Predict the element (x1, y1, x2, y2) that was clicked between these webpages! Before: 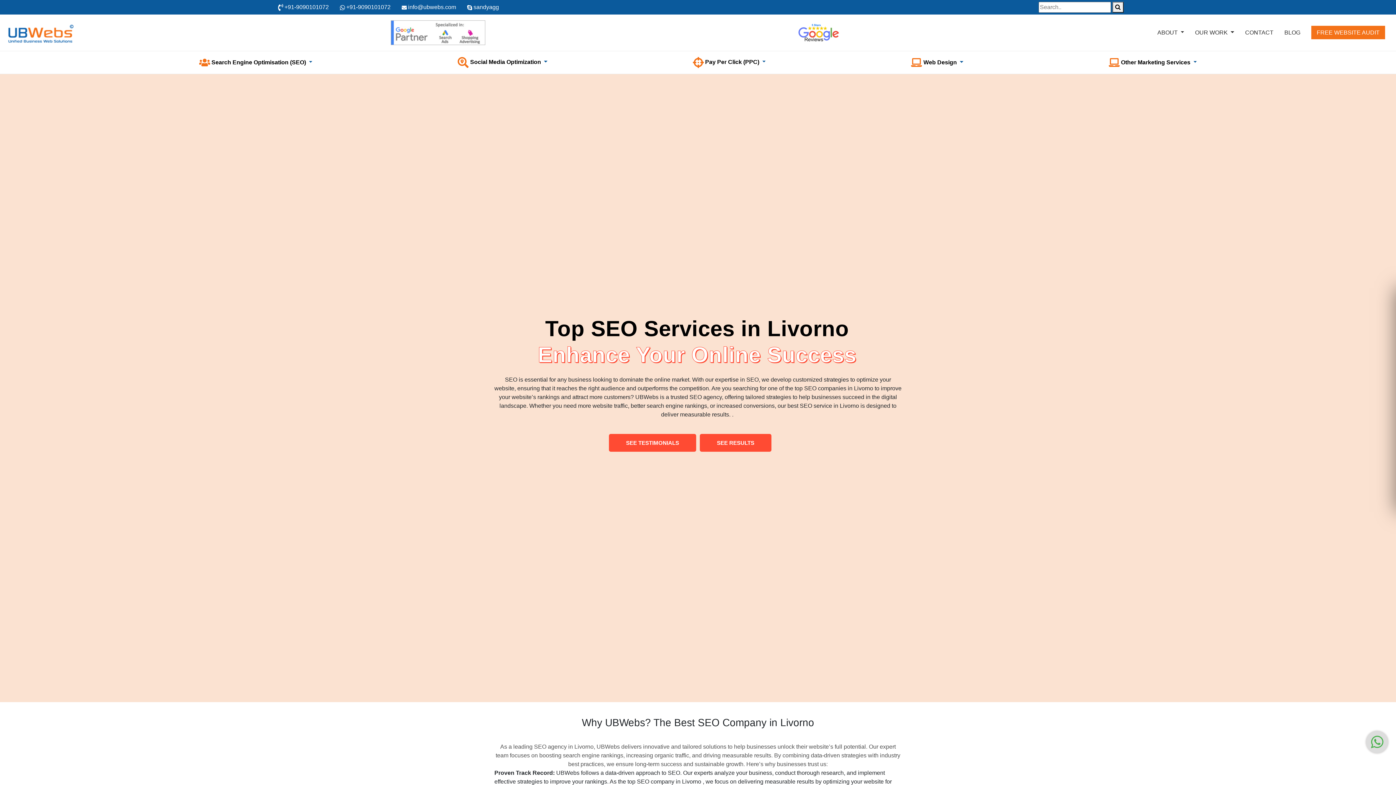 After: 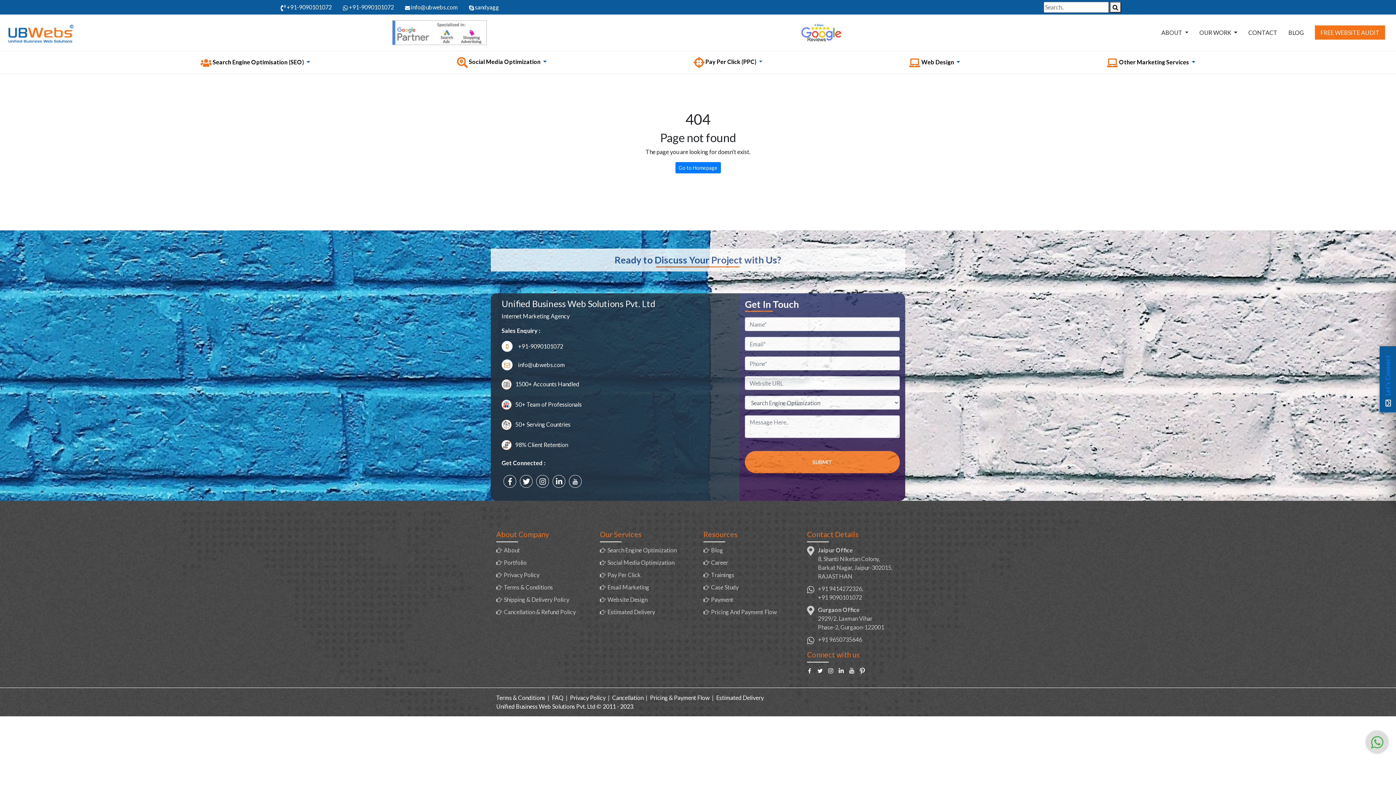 Action: bbox: (1112, 1, 1123, 12)